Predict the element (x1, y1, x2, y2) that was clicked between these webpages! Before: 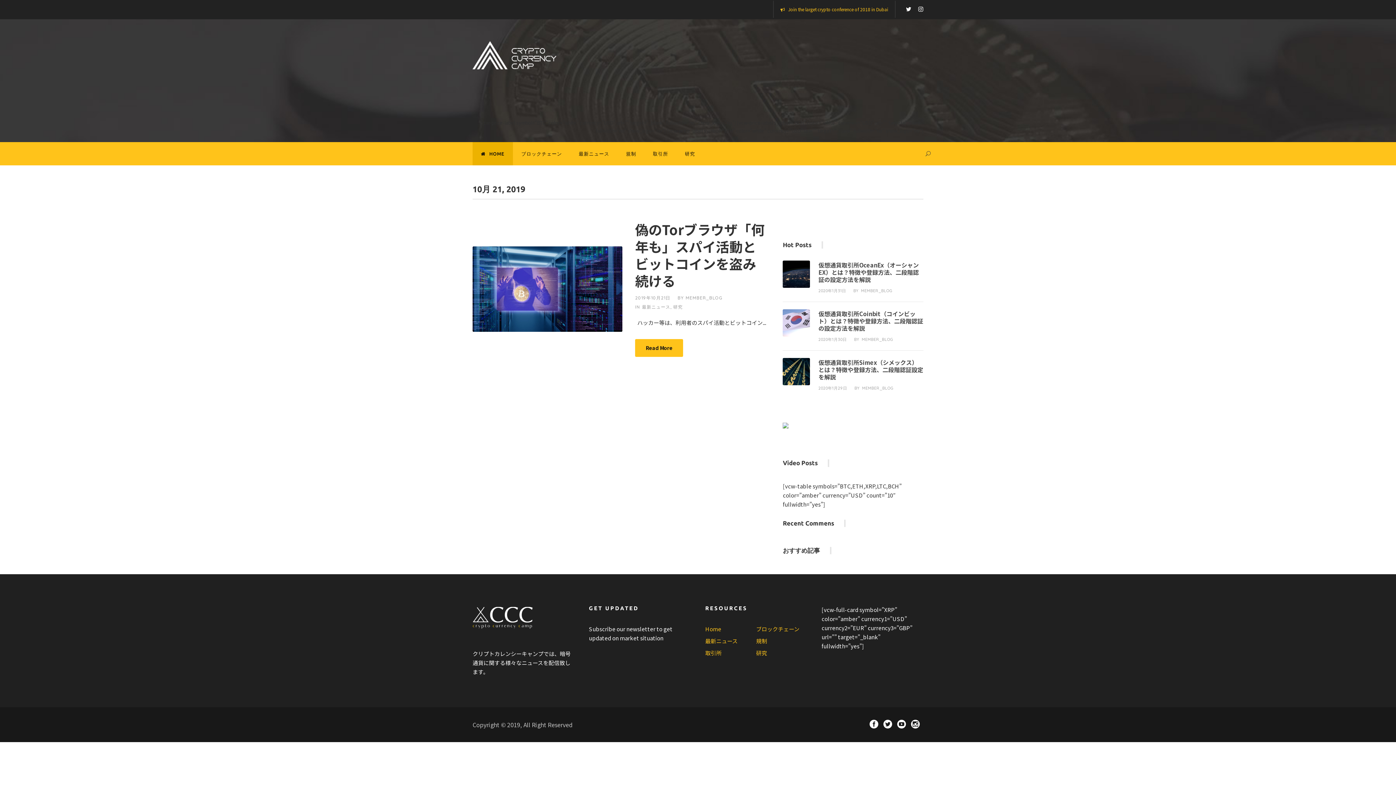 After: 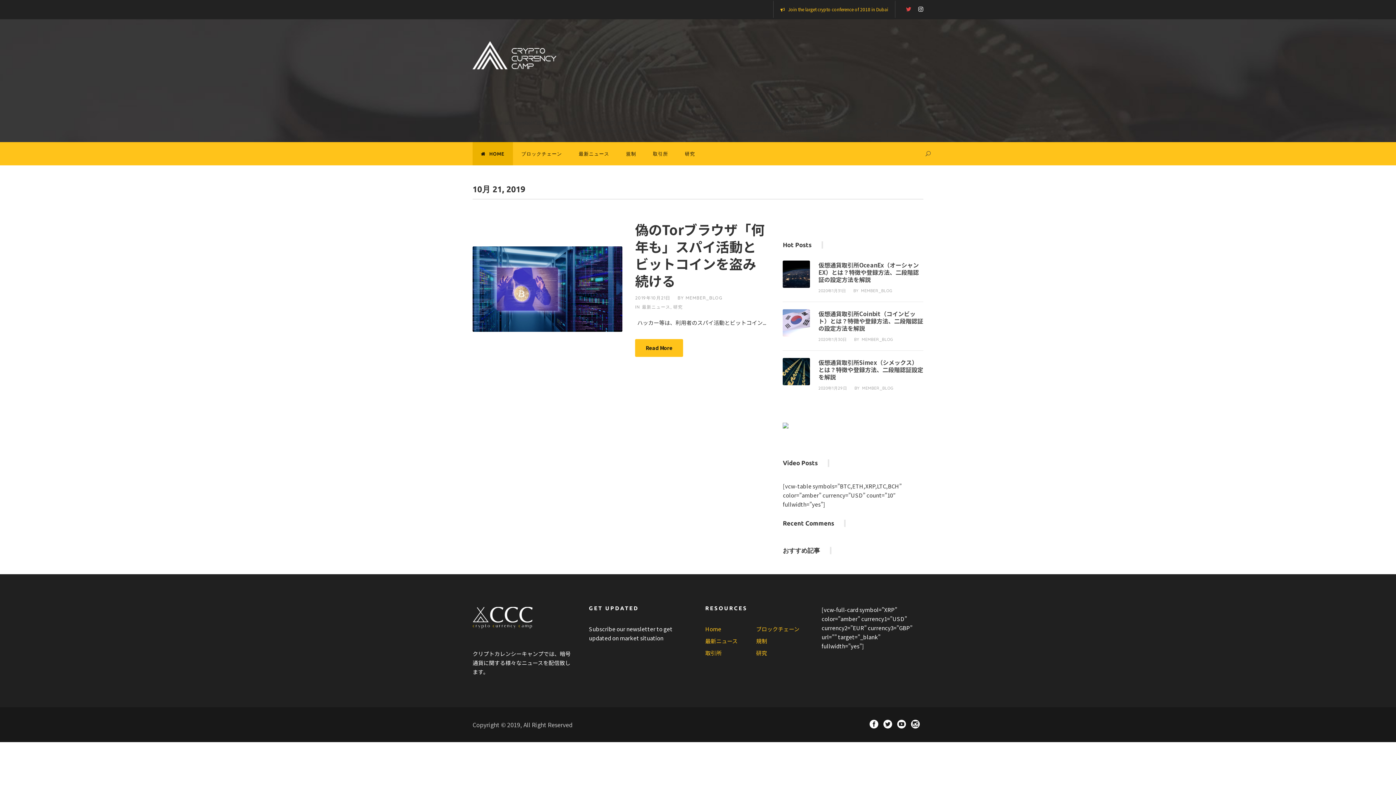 Action: bbox: (906, 4, 911, 13)